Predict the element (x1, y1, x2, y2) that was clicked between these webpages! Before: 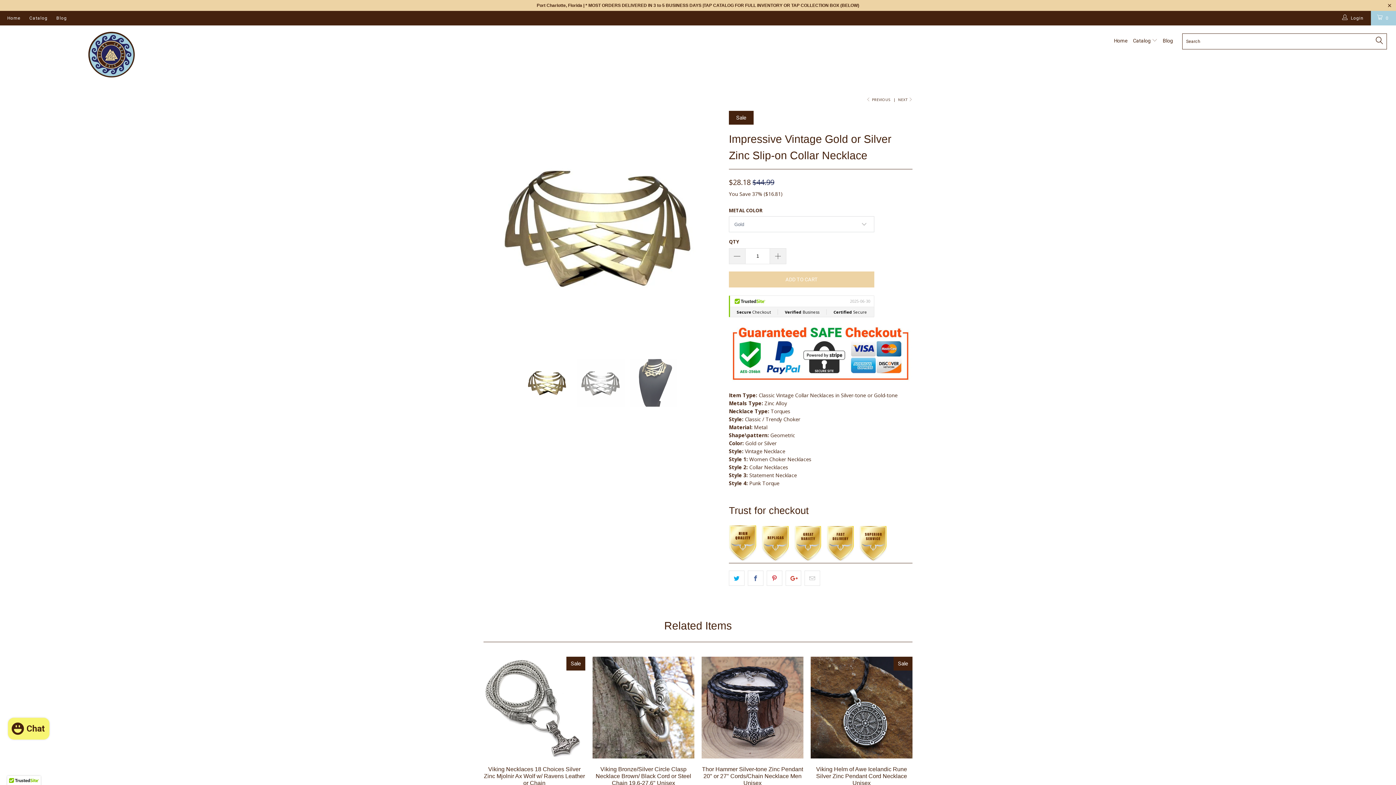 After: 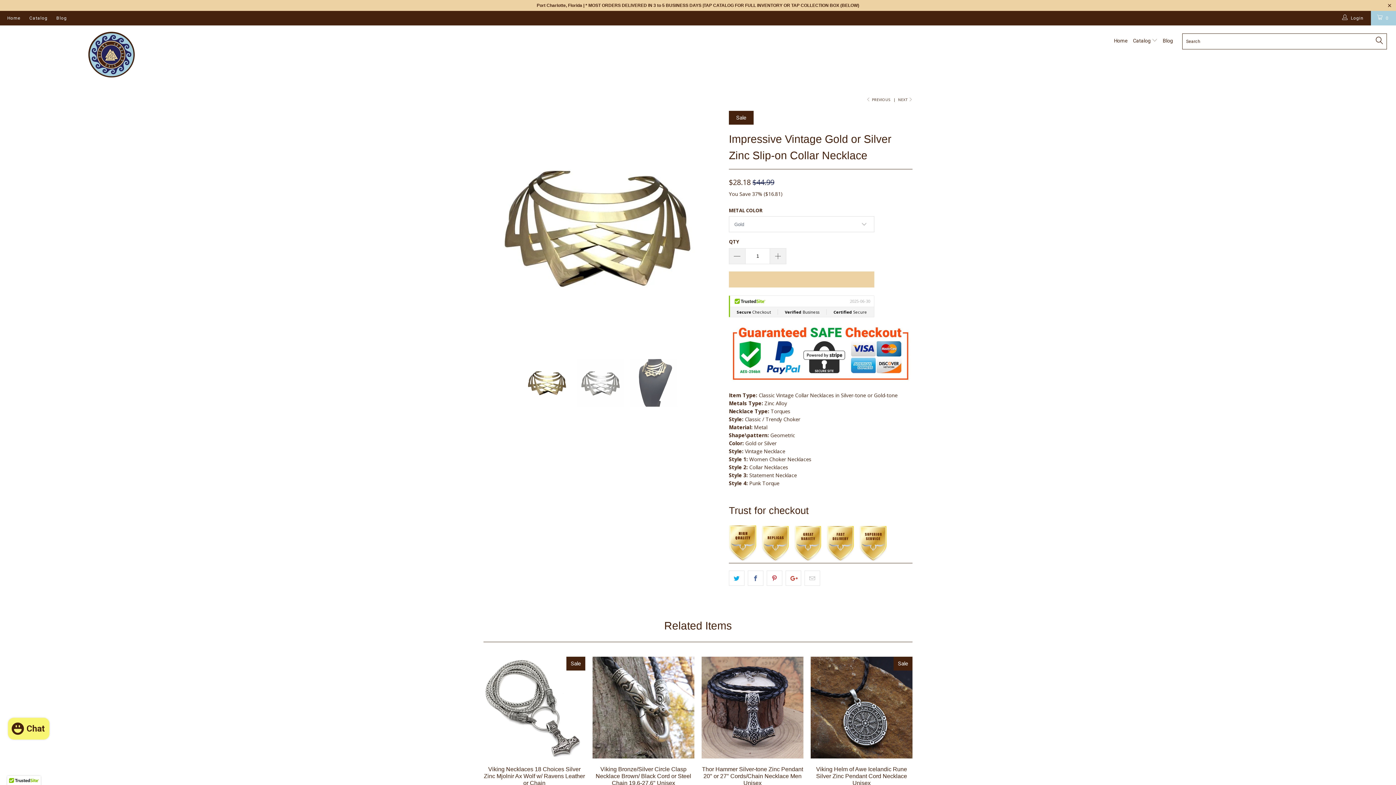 Action: bbox: (729, 271, 874, 287) label: ADD TO CART